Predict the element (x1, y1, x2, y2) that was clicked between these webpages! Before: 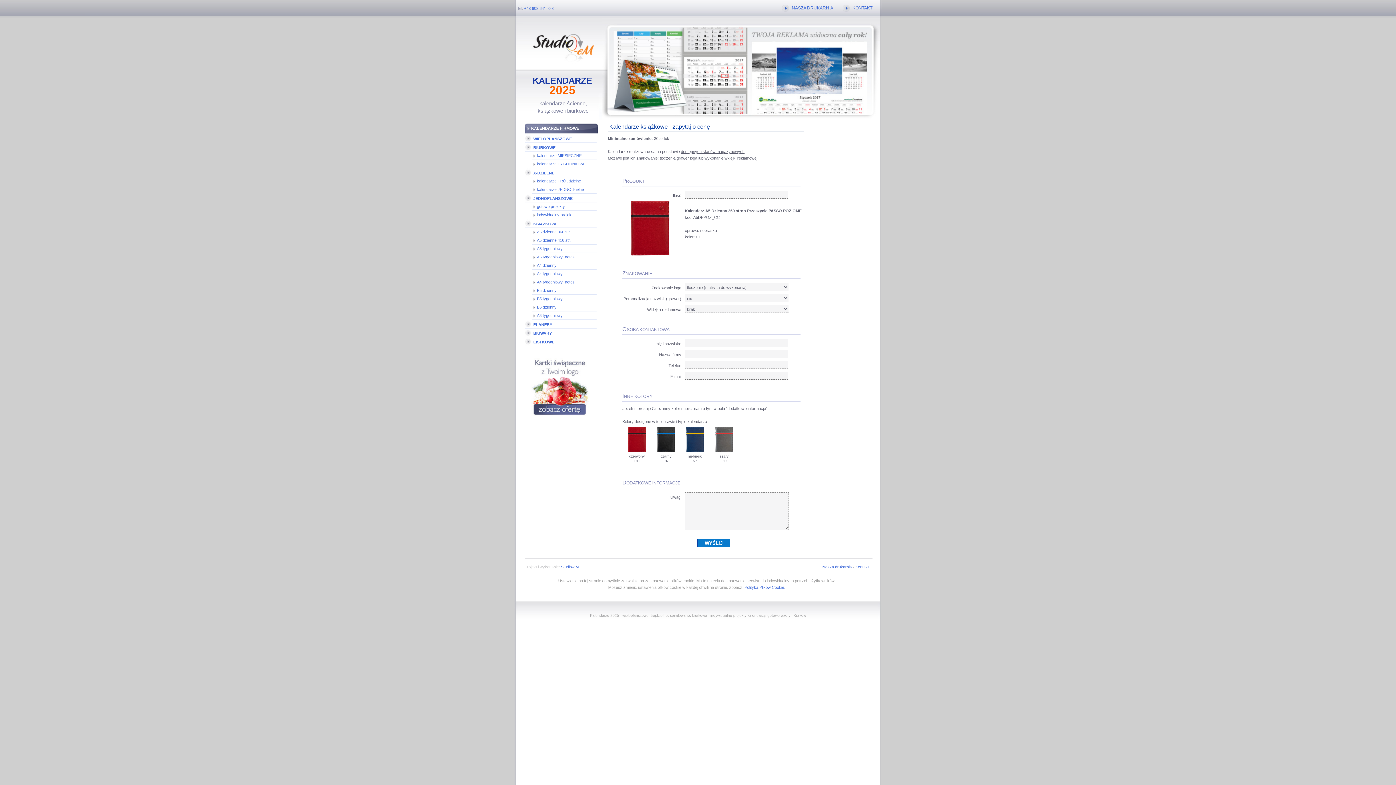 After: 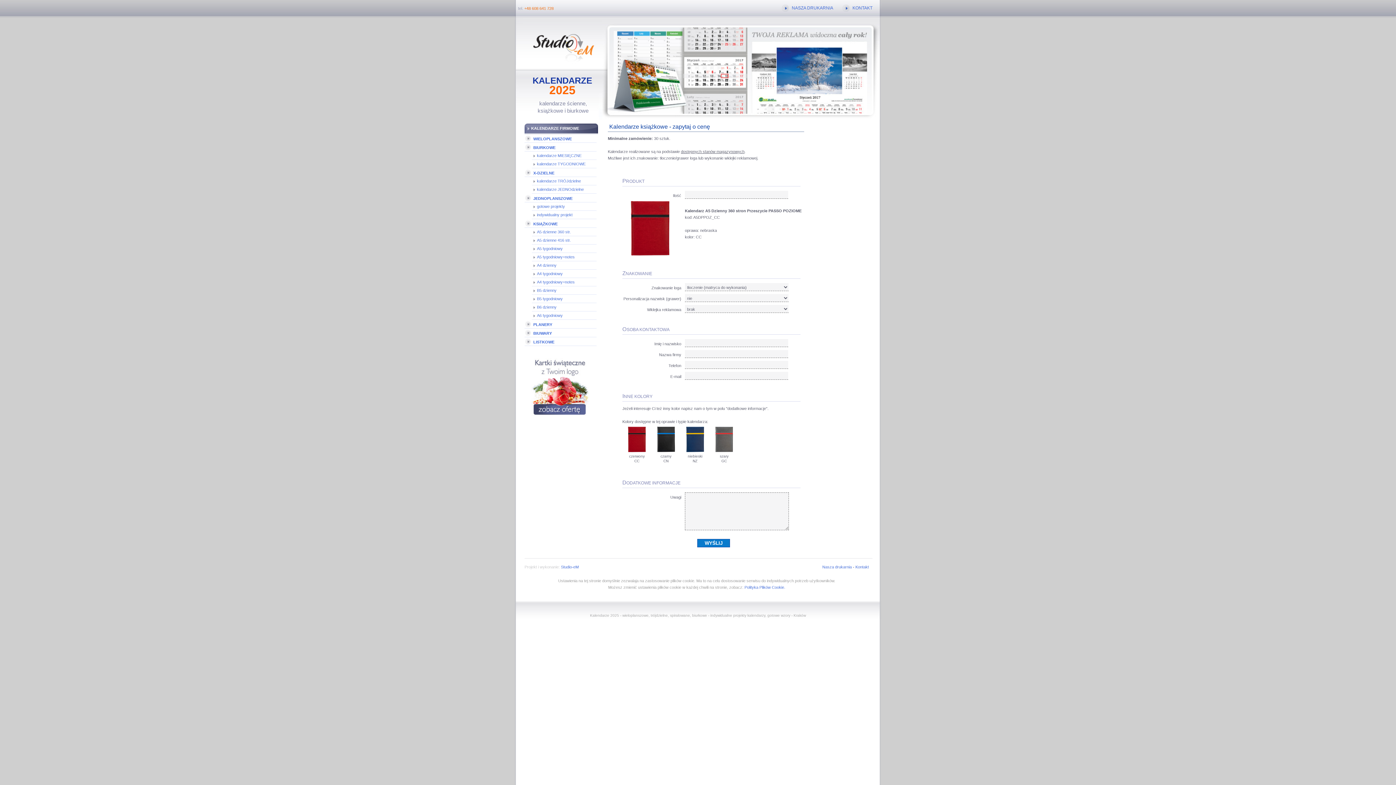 Action: bbox: (524, 6, 553, 10) label: +48 608 641 728